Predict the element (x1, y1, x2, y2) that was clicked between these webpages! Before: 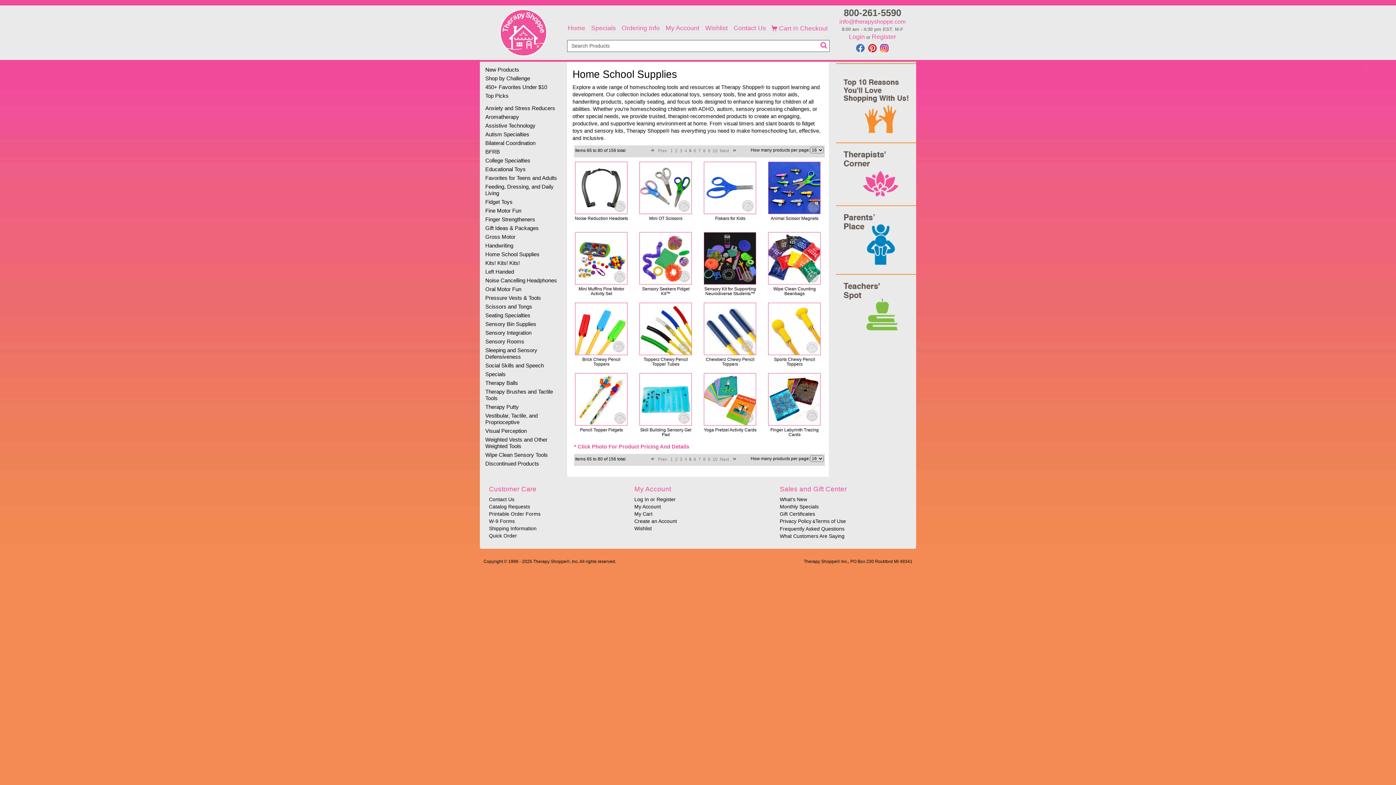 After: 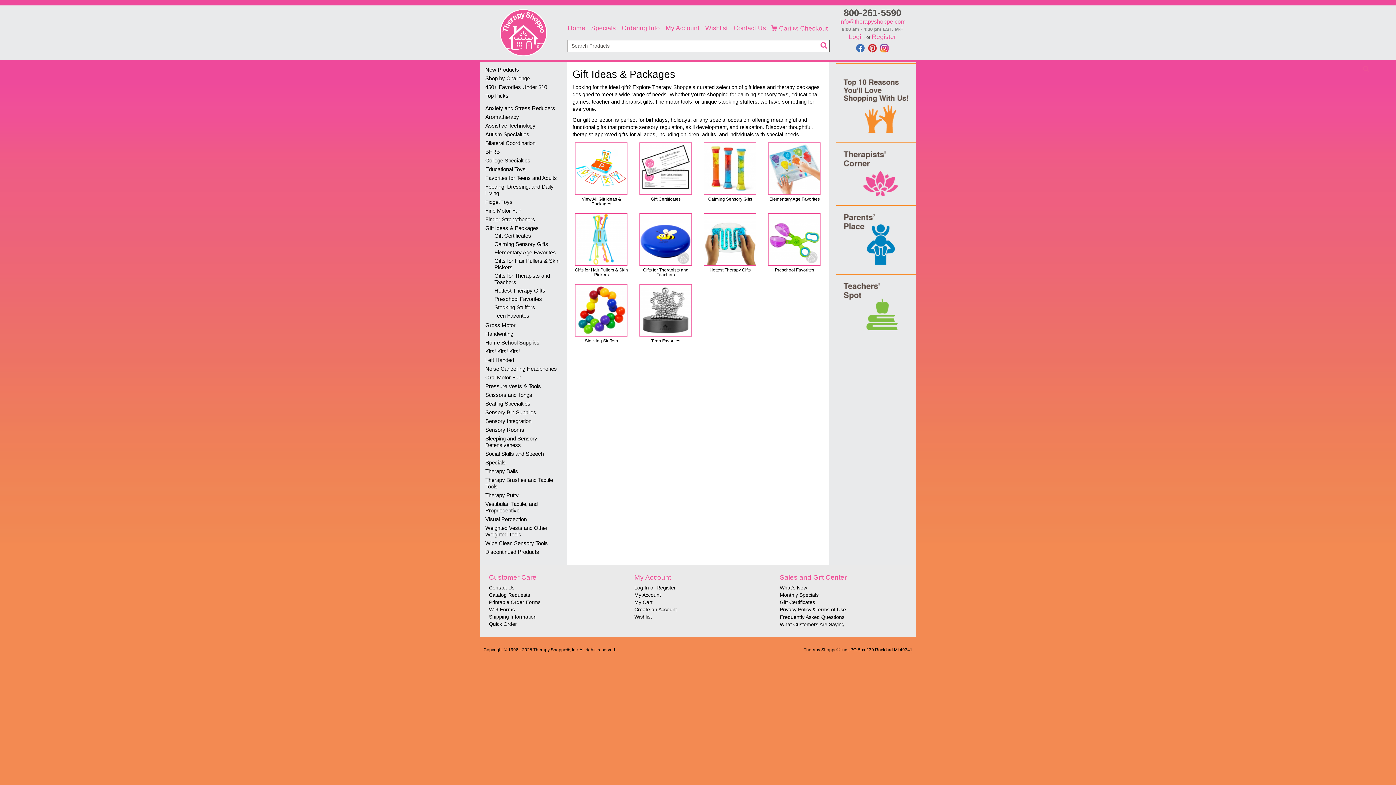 Action: bbox: (480, 224, 567, 232) label: Gift Ideas & Packages